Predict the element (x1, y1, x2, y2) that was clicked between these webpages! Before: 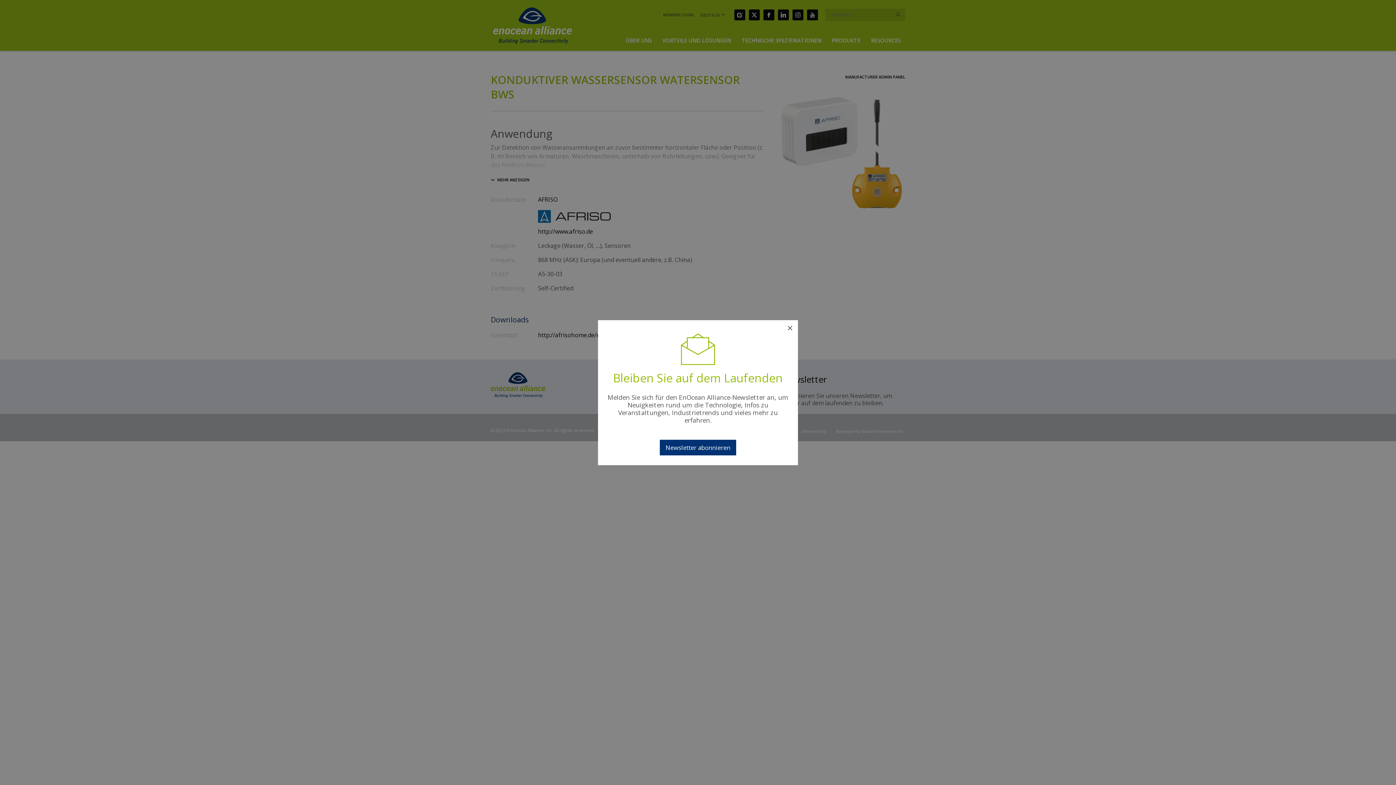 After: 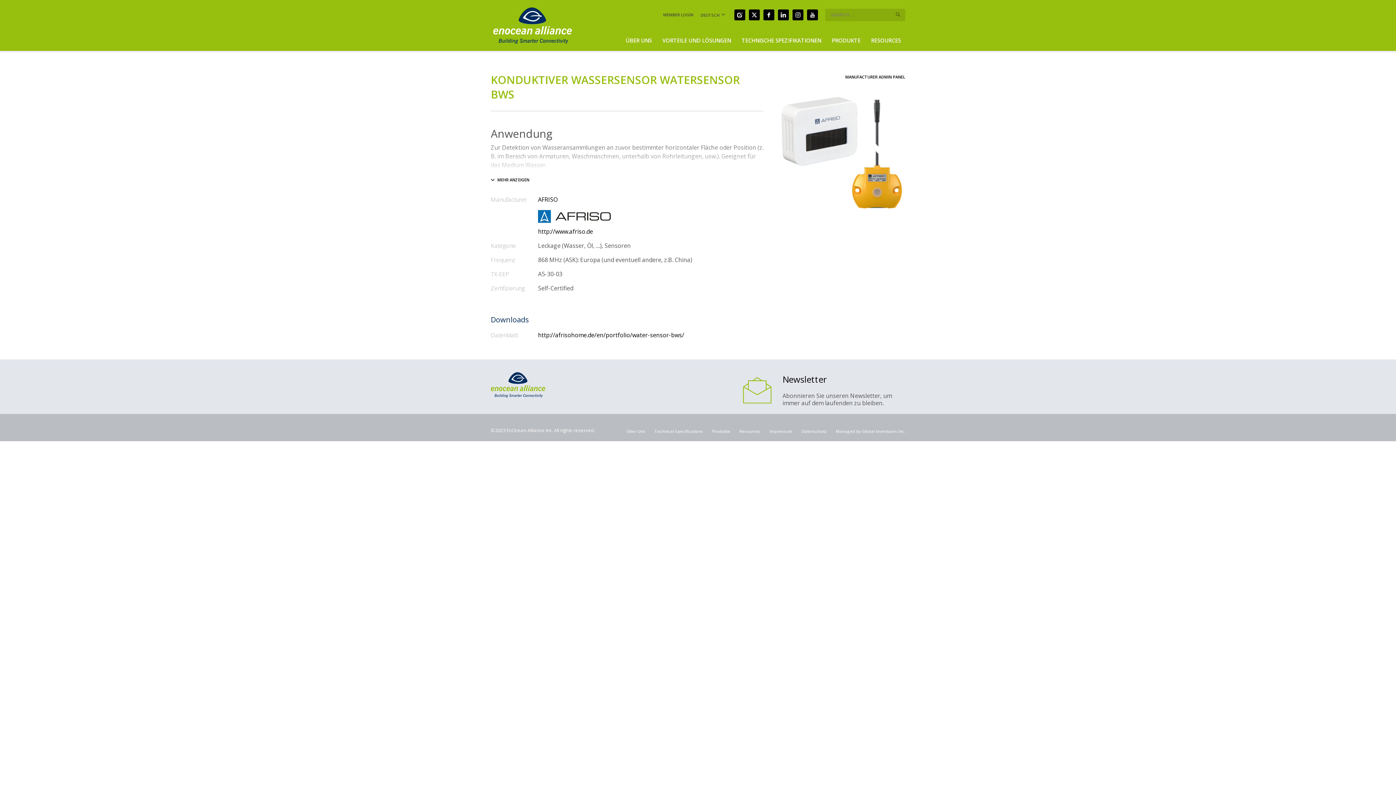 Action: bbox: (782, 320, 798, 336) label: ×